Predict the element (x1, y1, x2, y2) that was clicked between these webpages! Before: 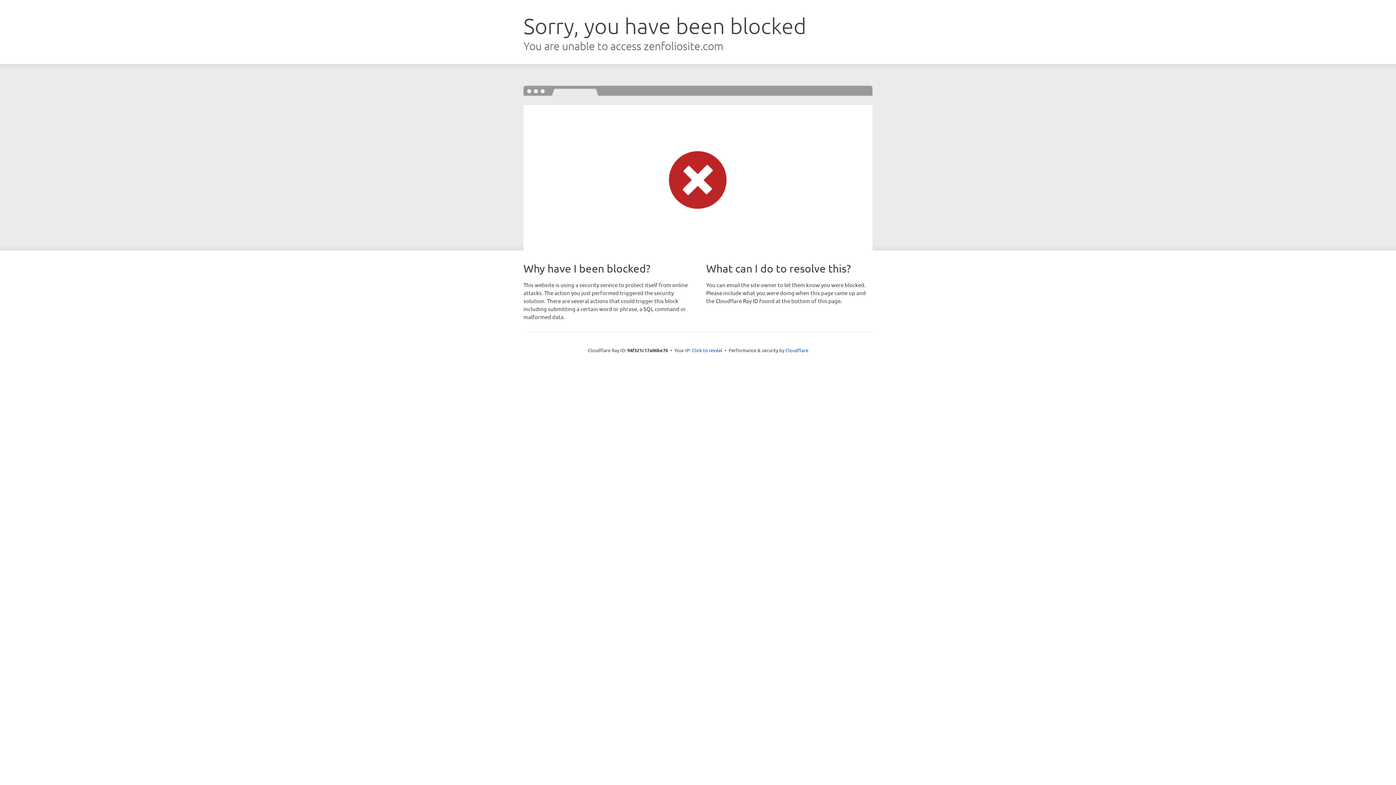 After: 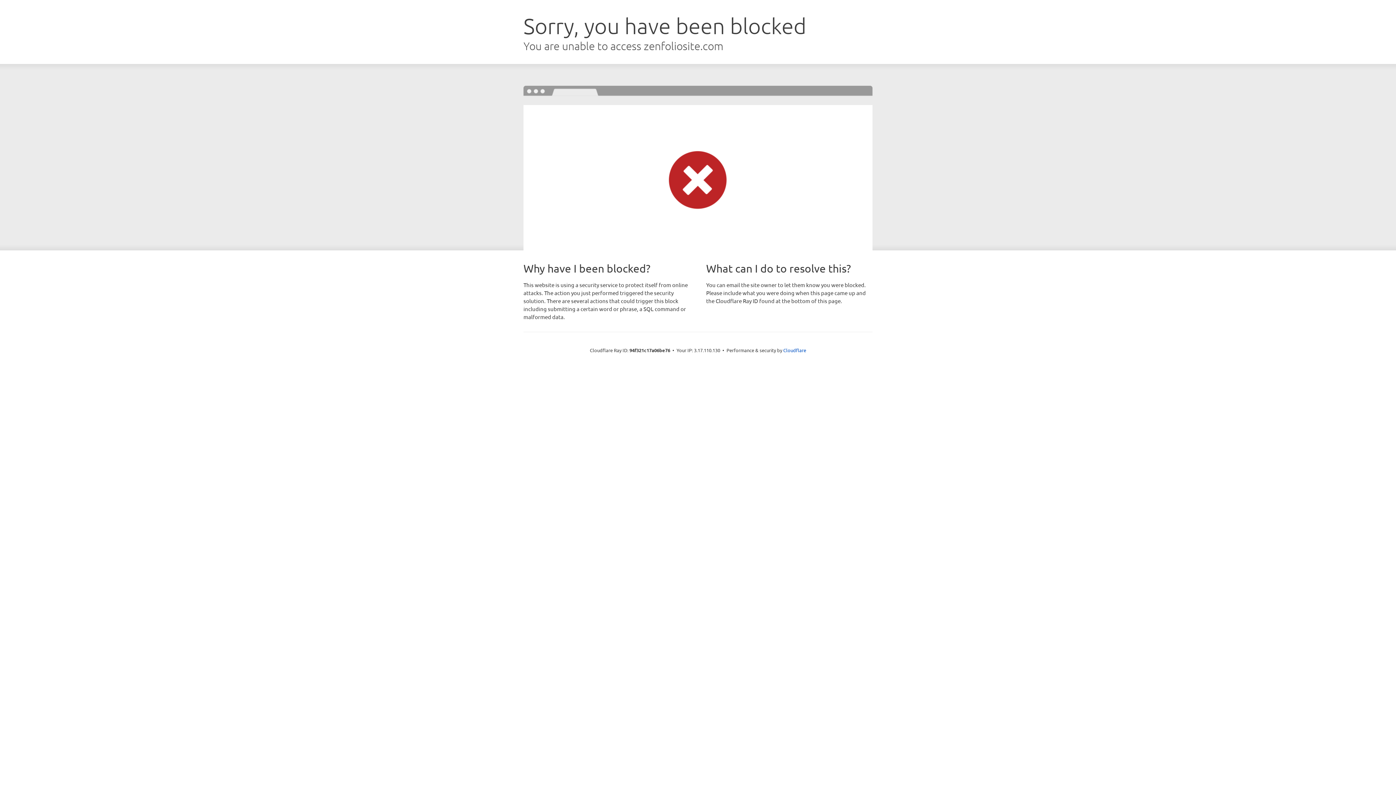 Action: label: Click to reveal bbox: (692, 346, 722, 353)